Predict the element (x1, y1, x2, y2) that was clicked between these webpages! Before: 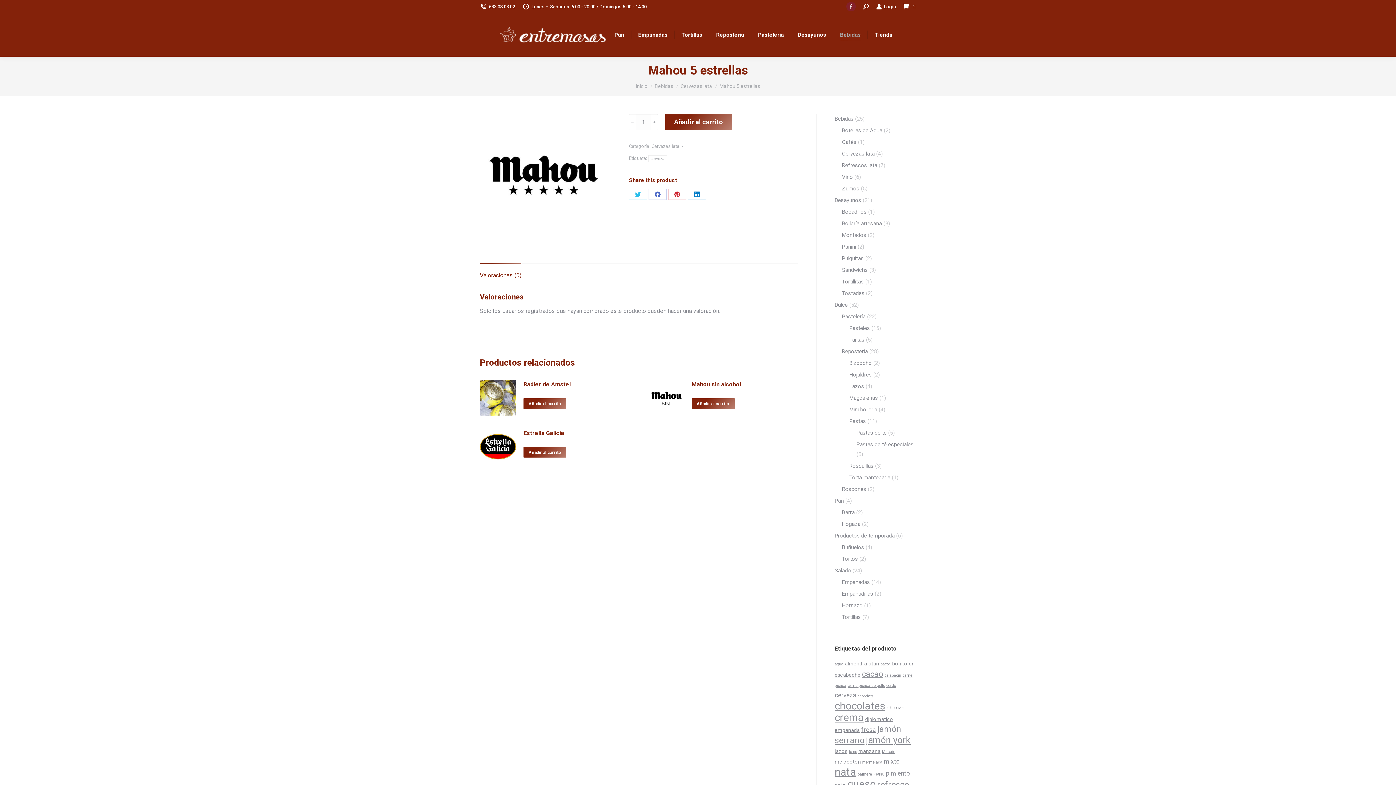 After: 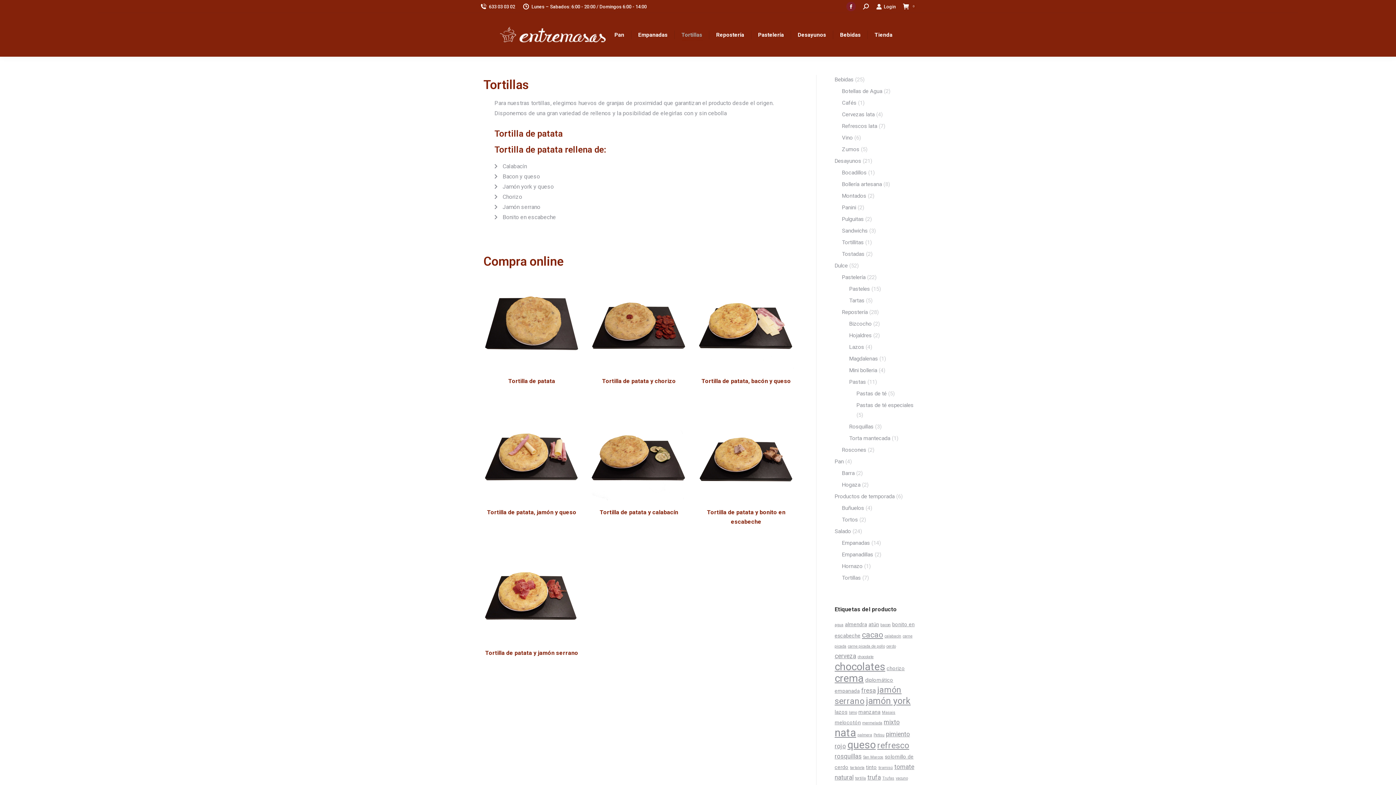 Action: label: Tortillas bbox: (676, 19, 707, 50)